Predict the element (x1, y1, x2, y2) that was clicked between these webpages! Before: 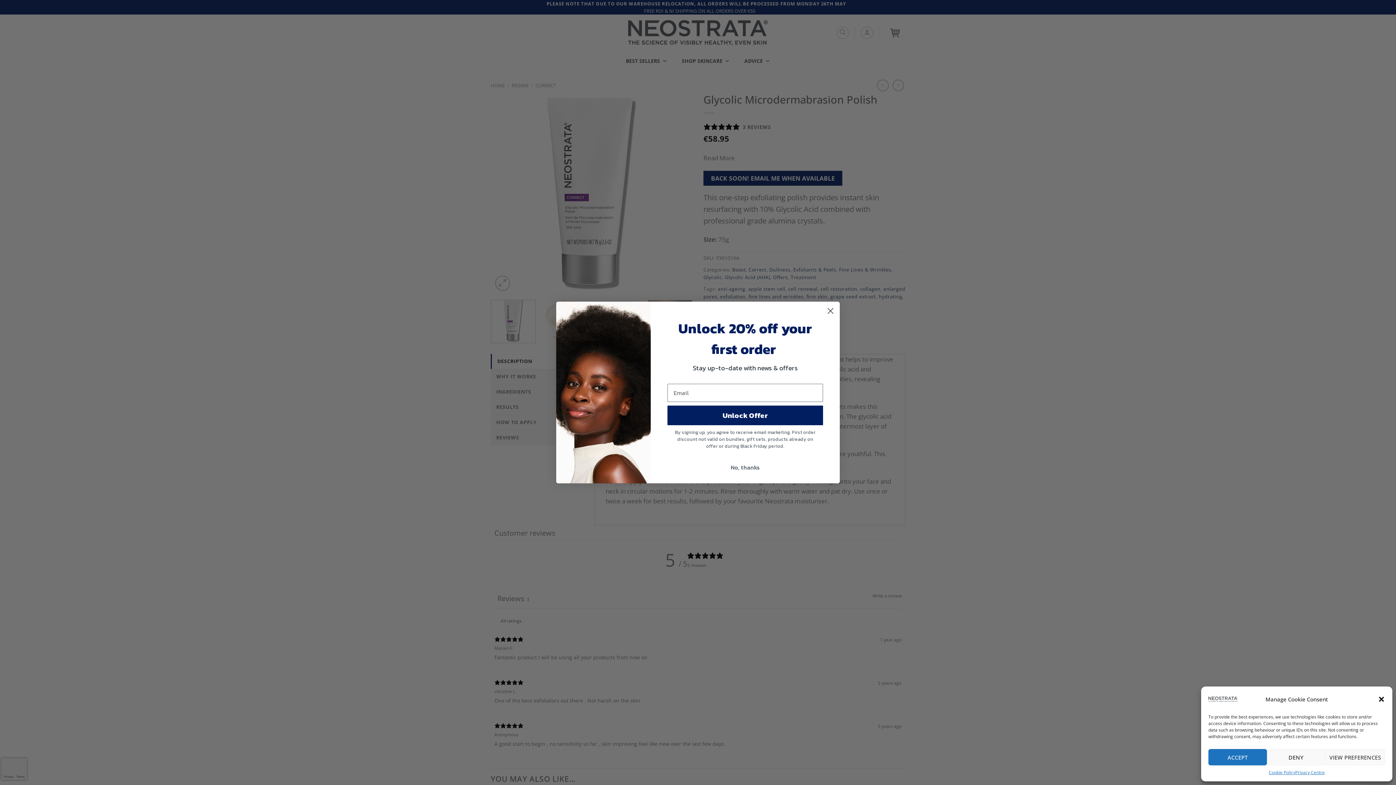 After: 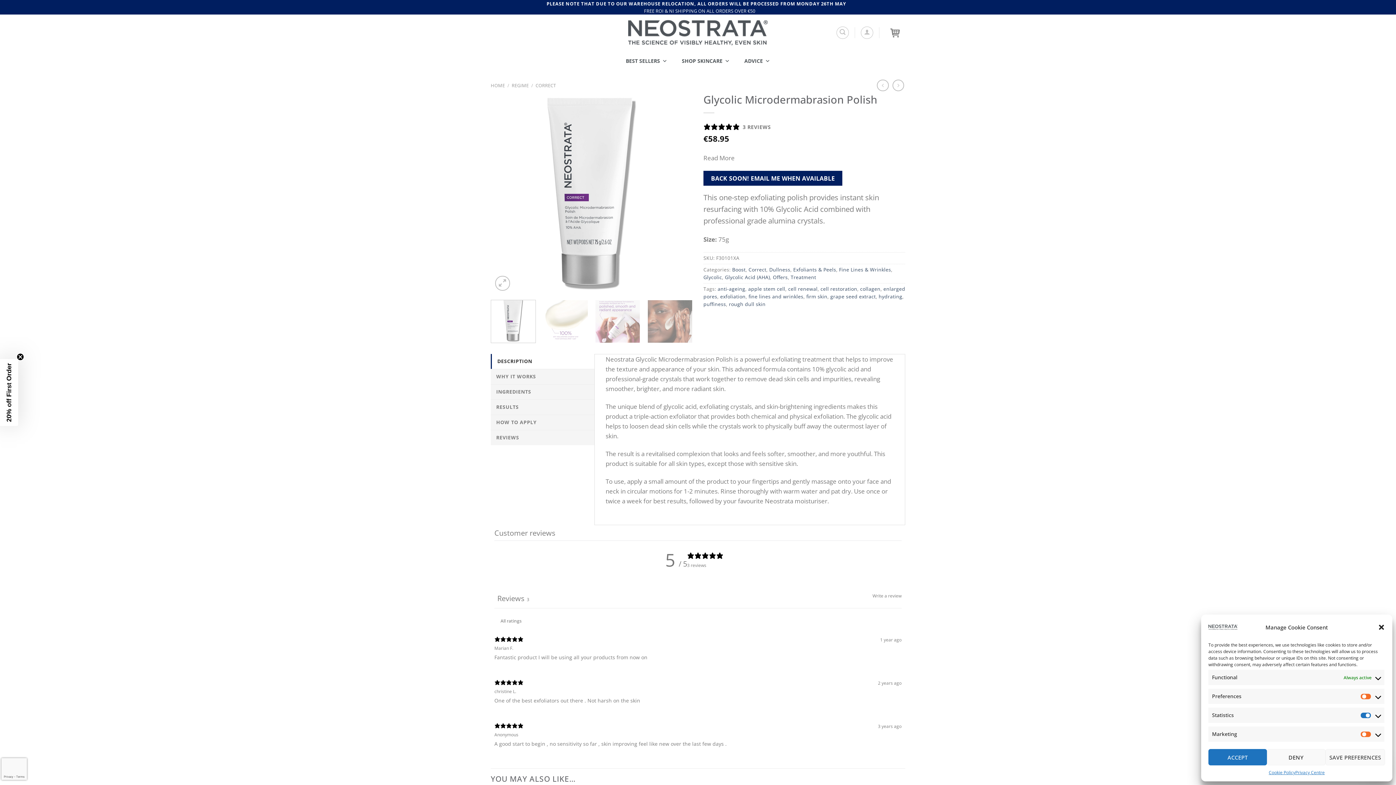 Action: label: VIEW PREFERENCES bbox: (1325, 749, 1385, 765)